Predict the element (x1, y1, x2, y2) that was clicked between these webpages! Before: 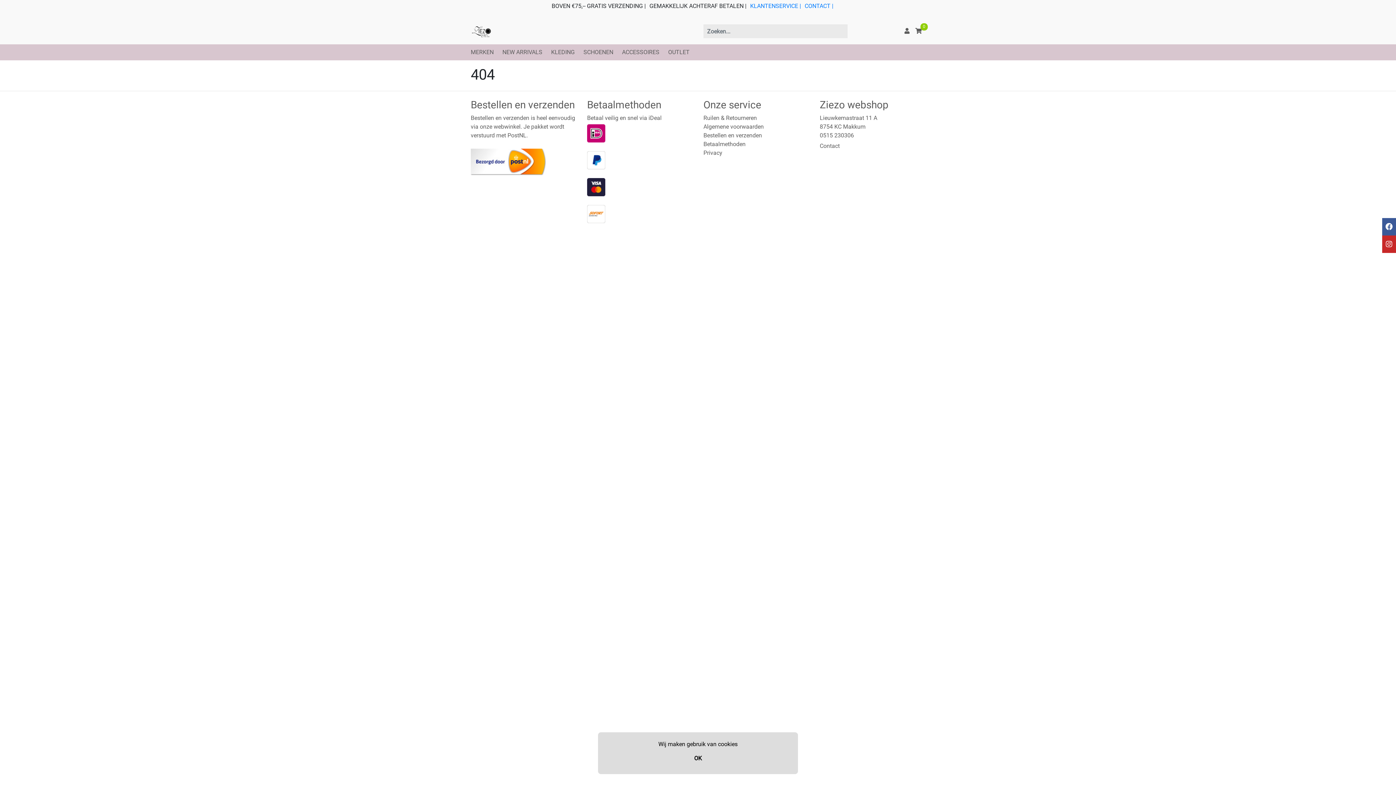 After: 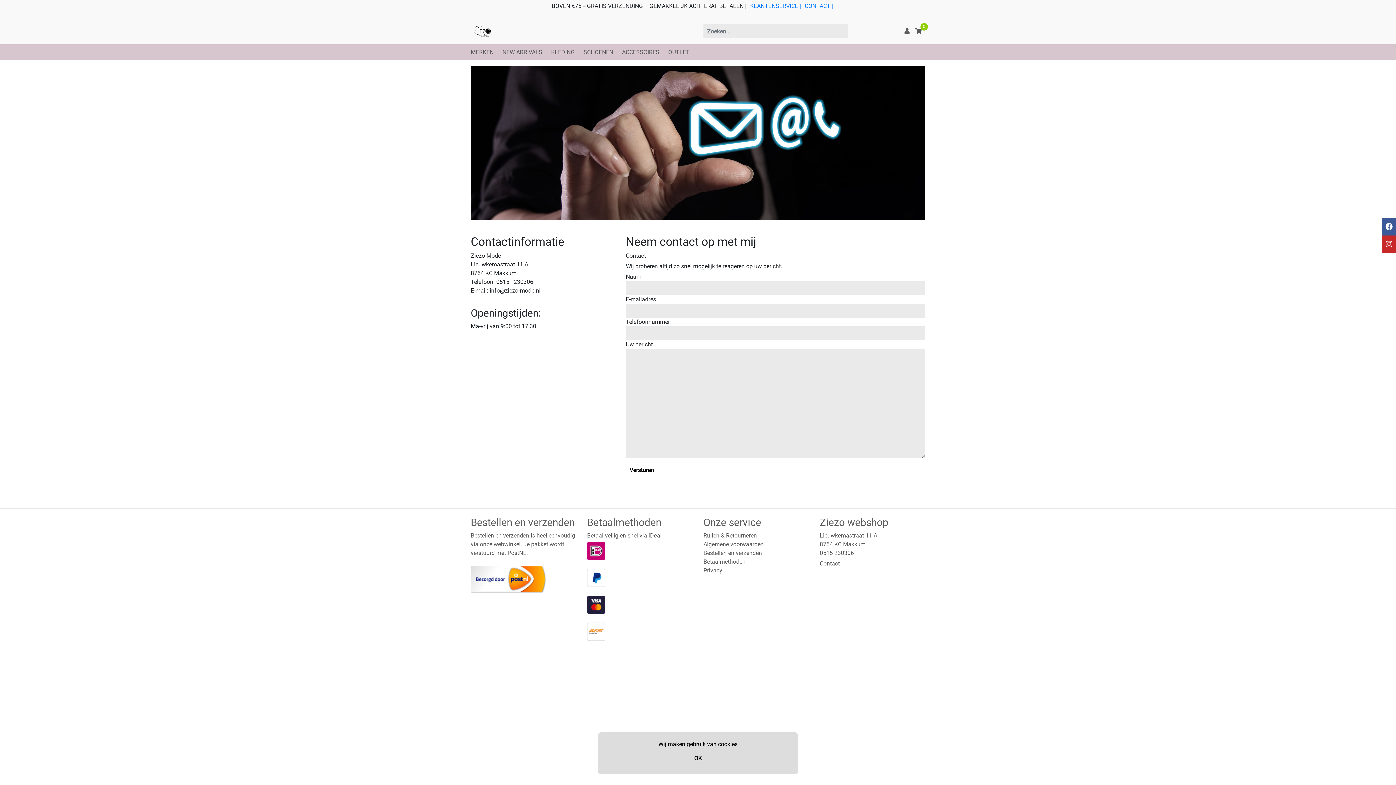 Action: bbox: (820, 142, 840, 149) label: Contact